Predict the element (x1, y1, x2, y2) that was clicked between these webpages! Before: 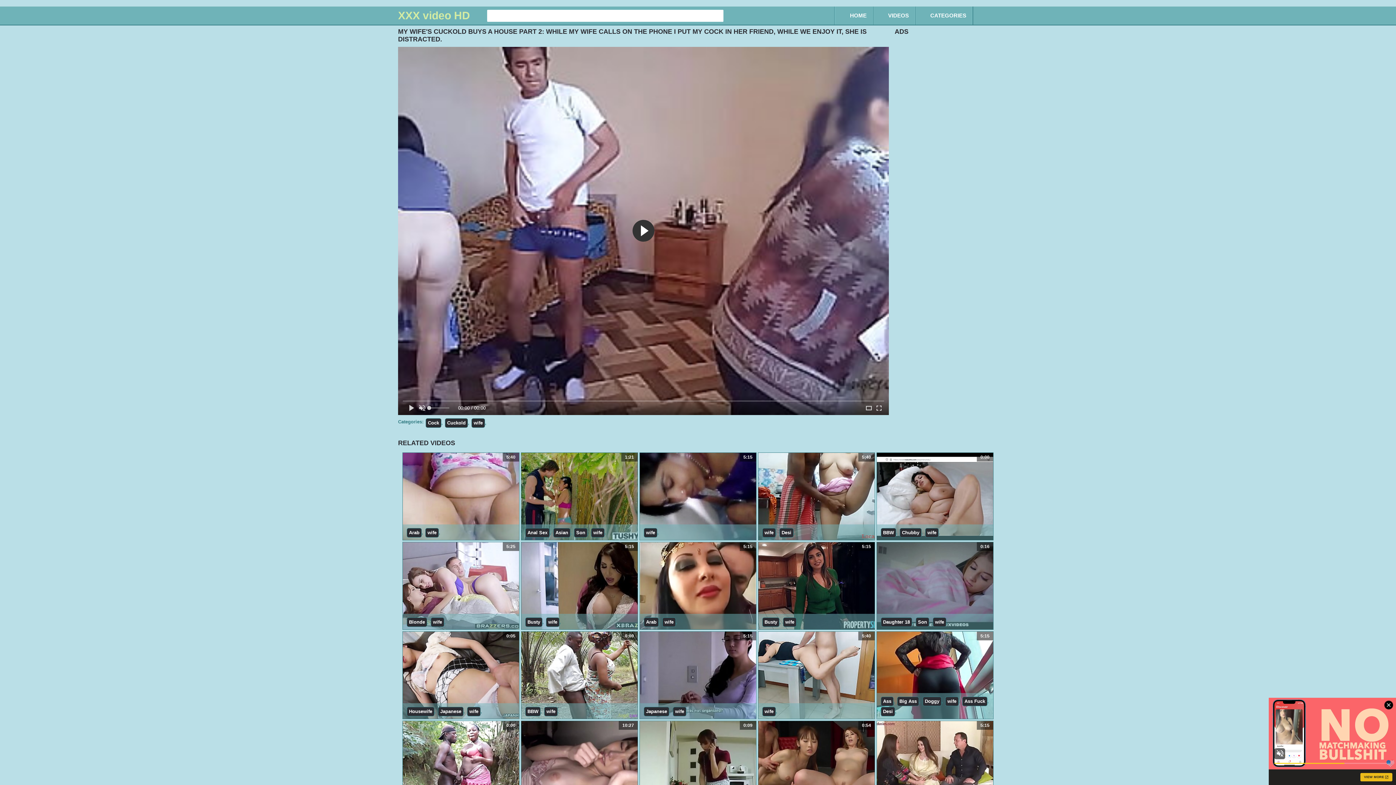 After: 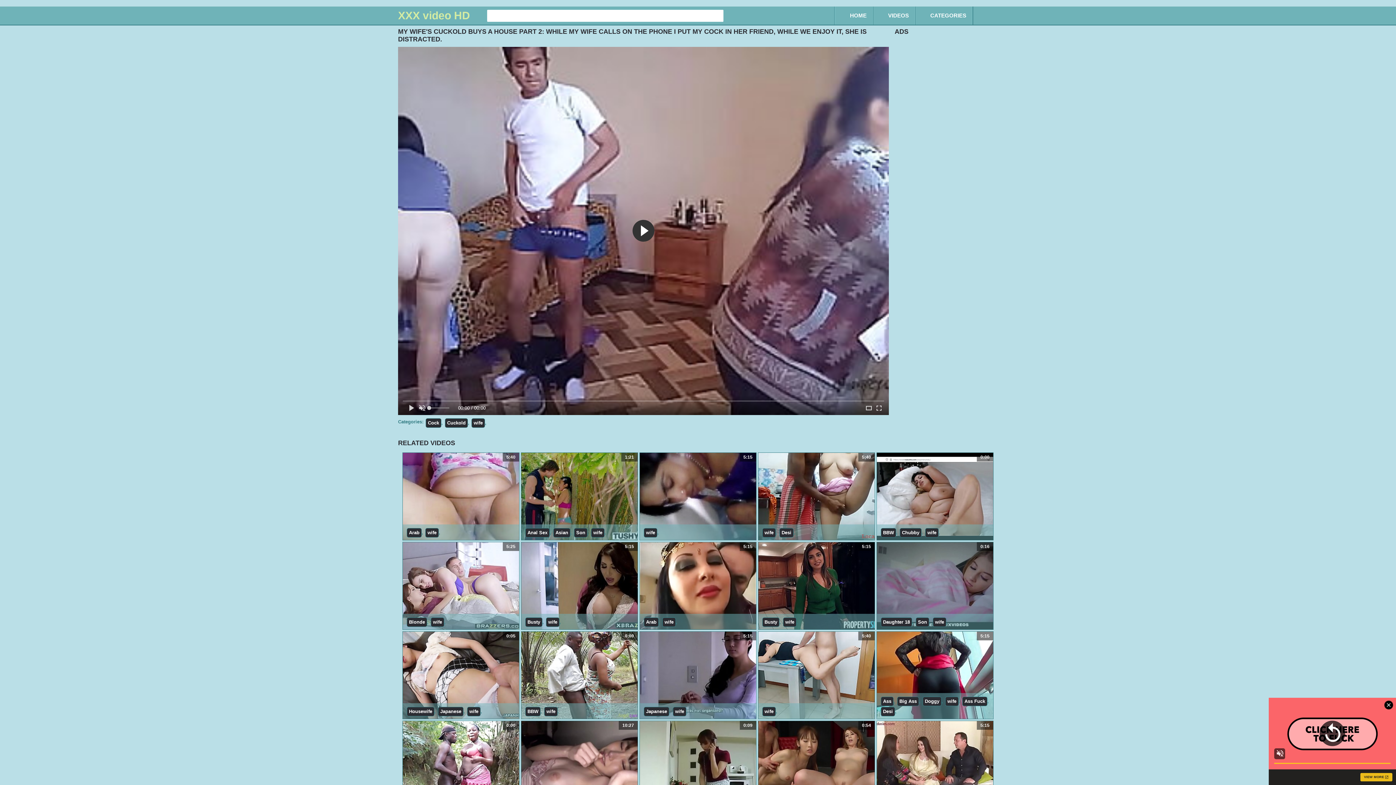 Action: label: 5:40 bbox: (758, 452, 874, 540)